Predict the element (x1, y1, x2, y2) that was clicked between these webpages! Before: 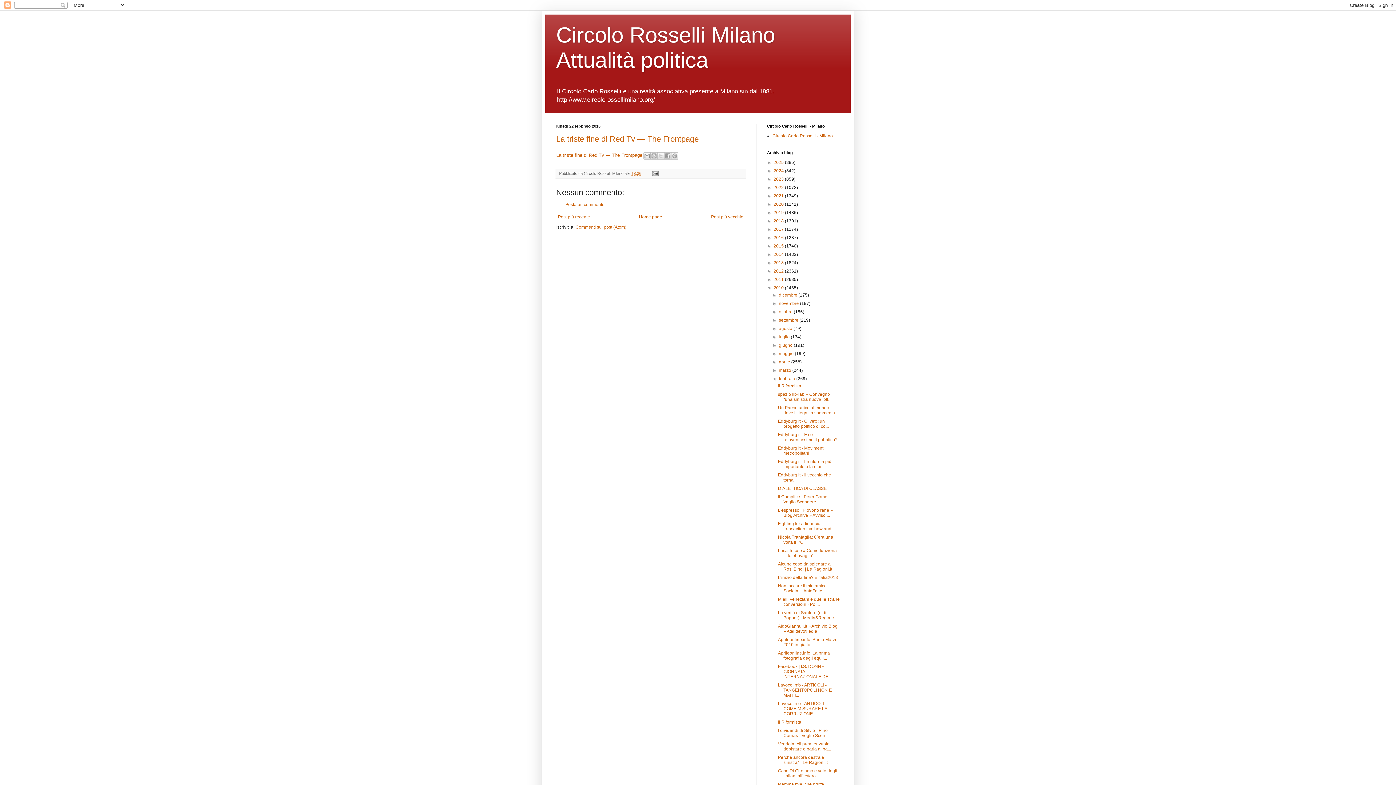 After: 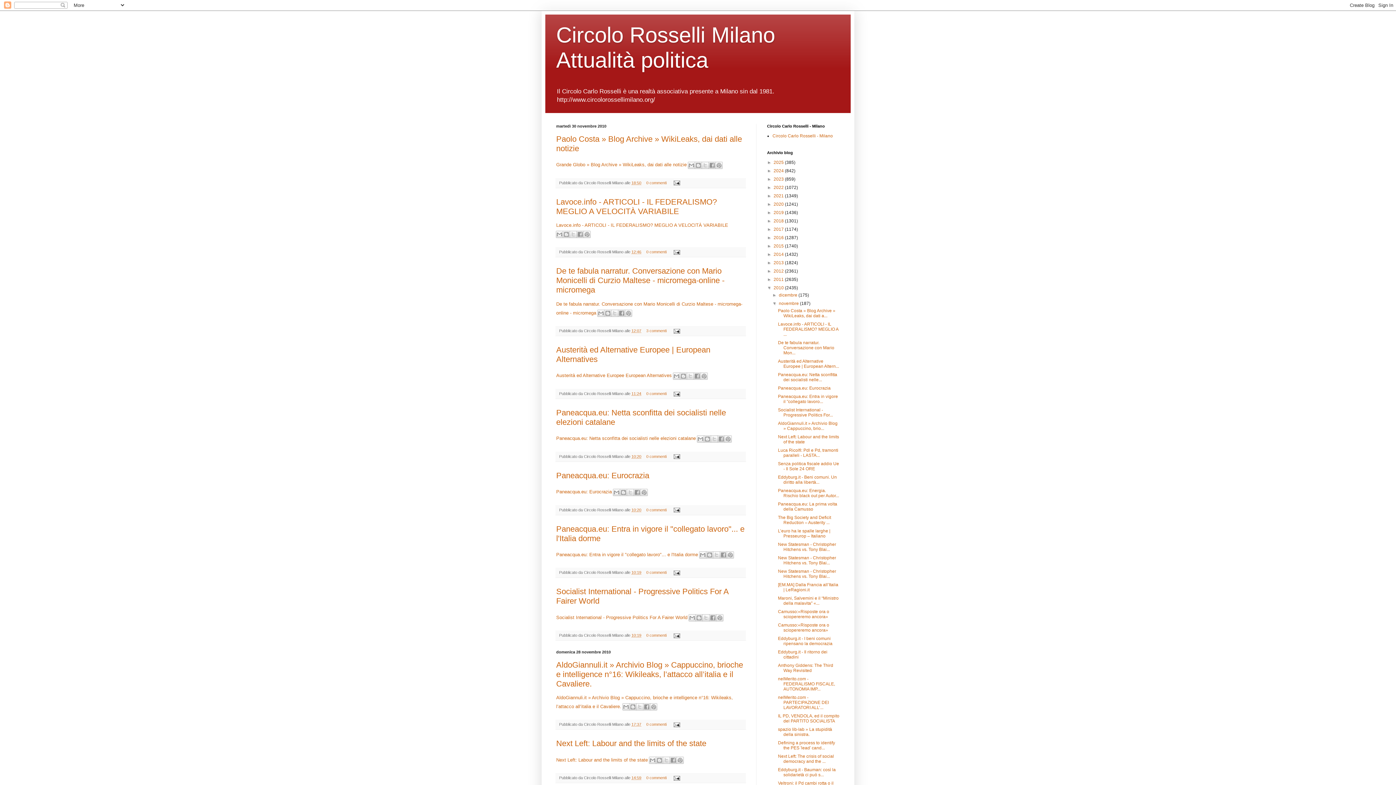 Action: label: novembre  bbox: (779, 301, 800, 306)